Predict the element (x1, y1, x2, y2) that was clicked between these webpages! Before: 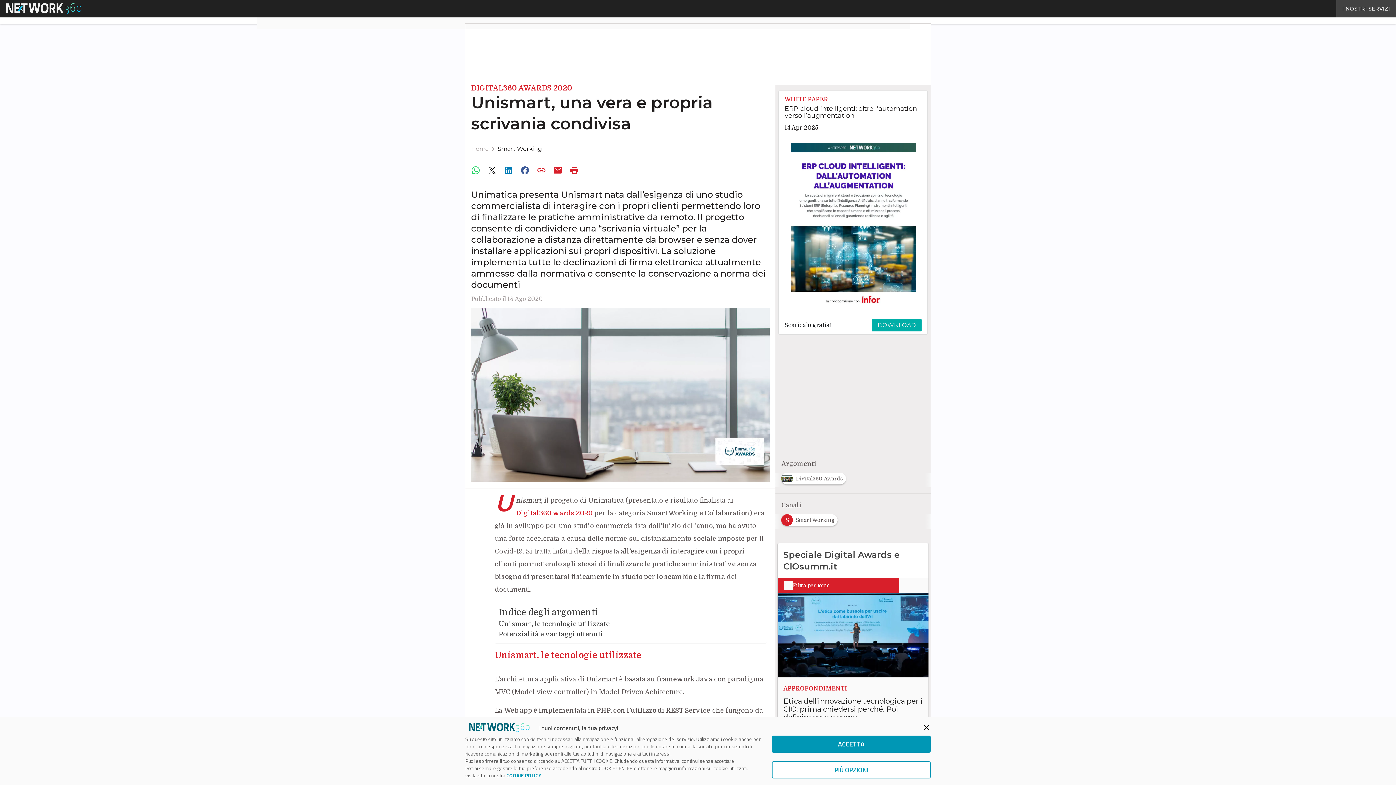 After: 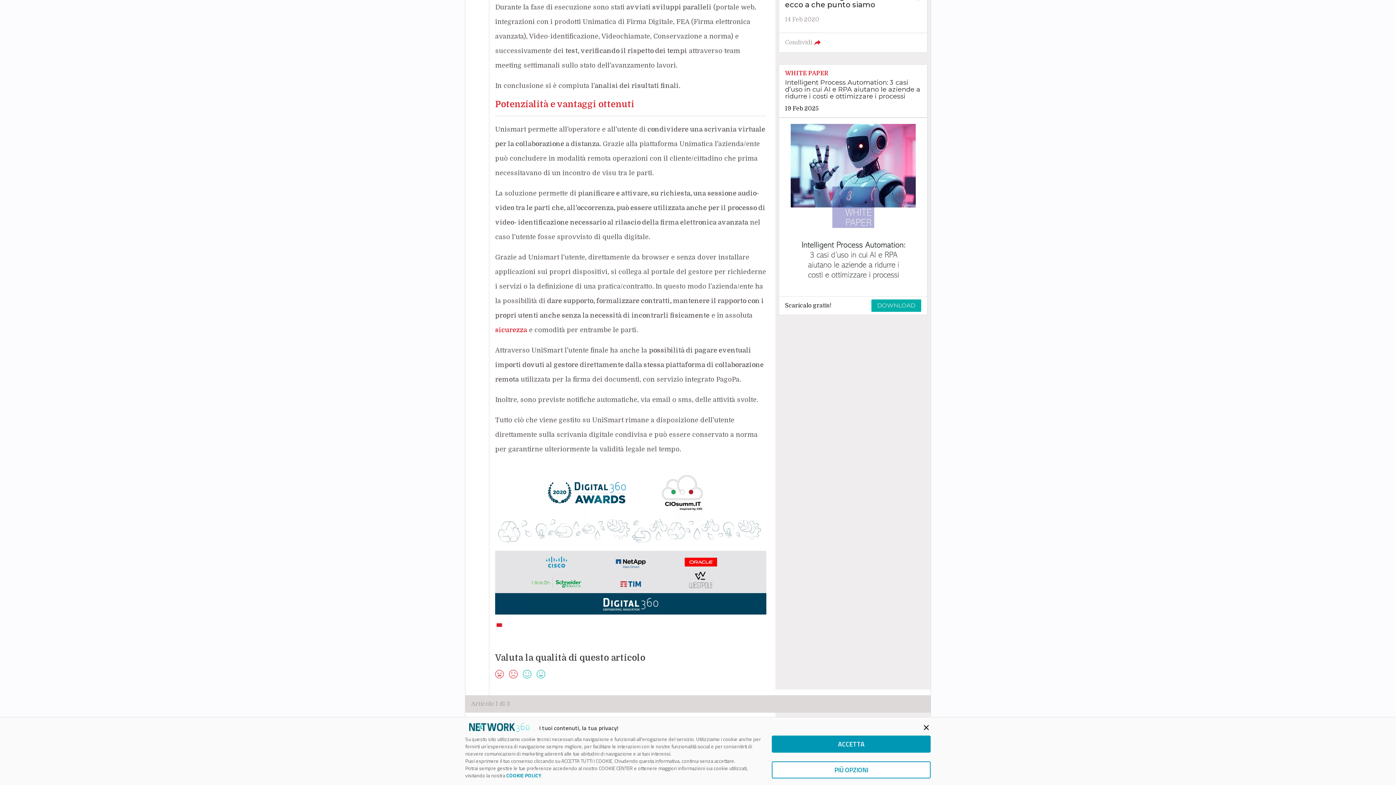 Action: label: Potenzialità e vantaggi ottenuti bbox: (498, 629, 603, 639)